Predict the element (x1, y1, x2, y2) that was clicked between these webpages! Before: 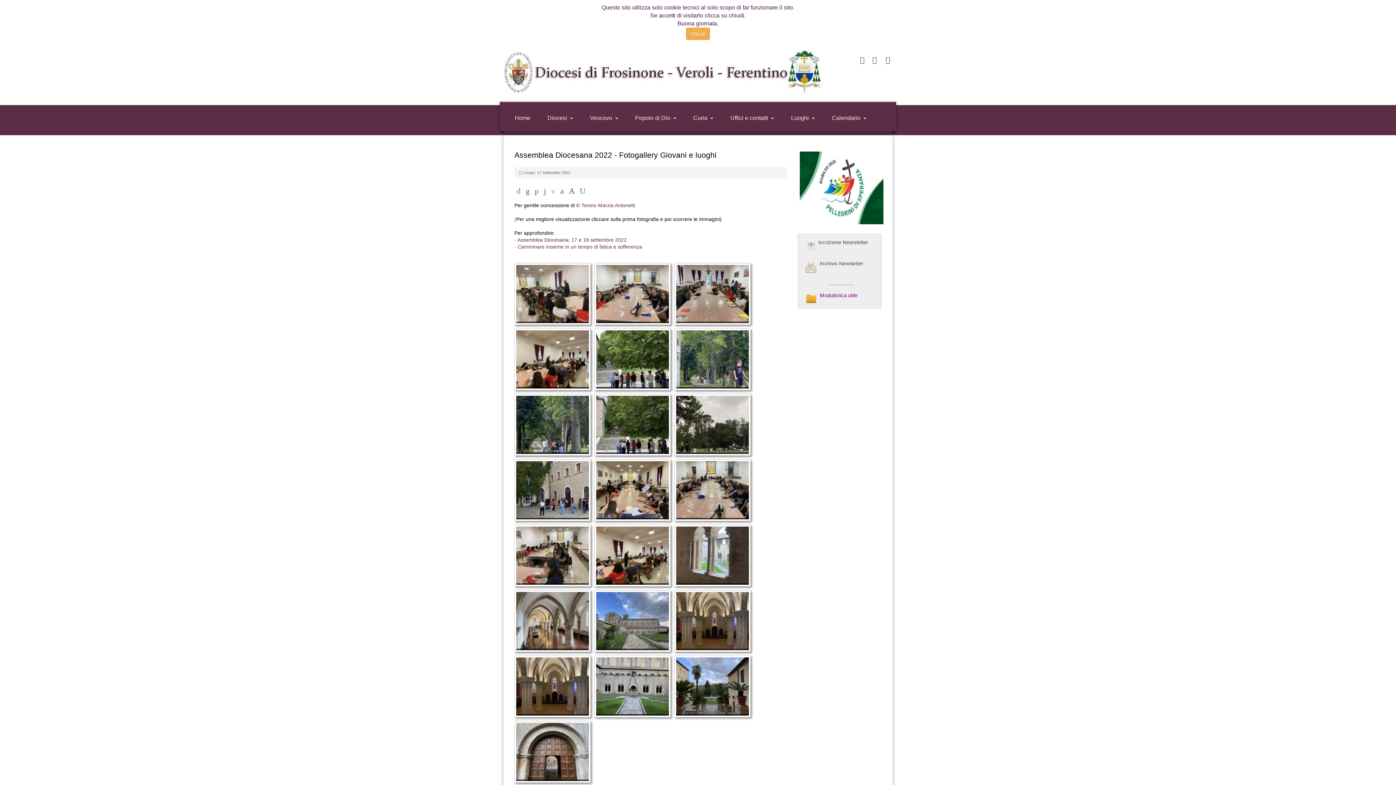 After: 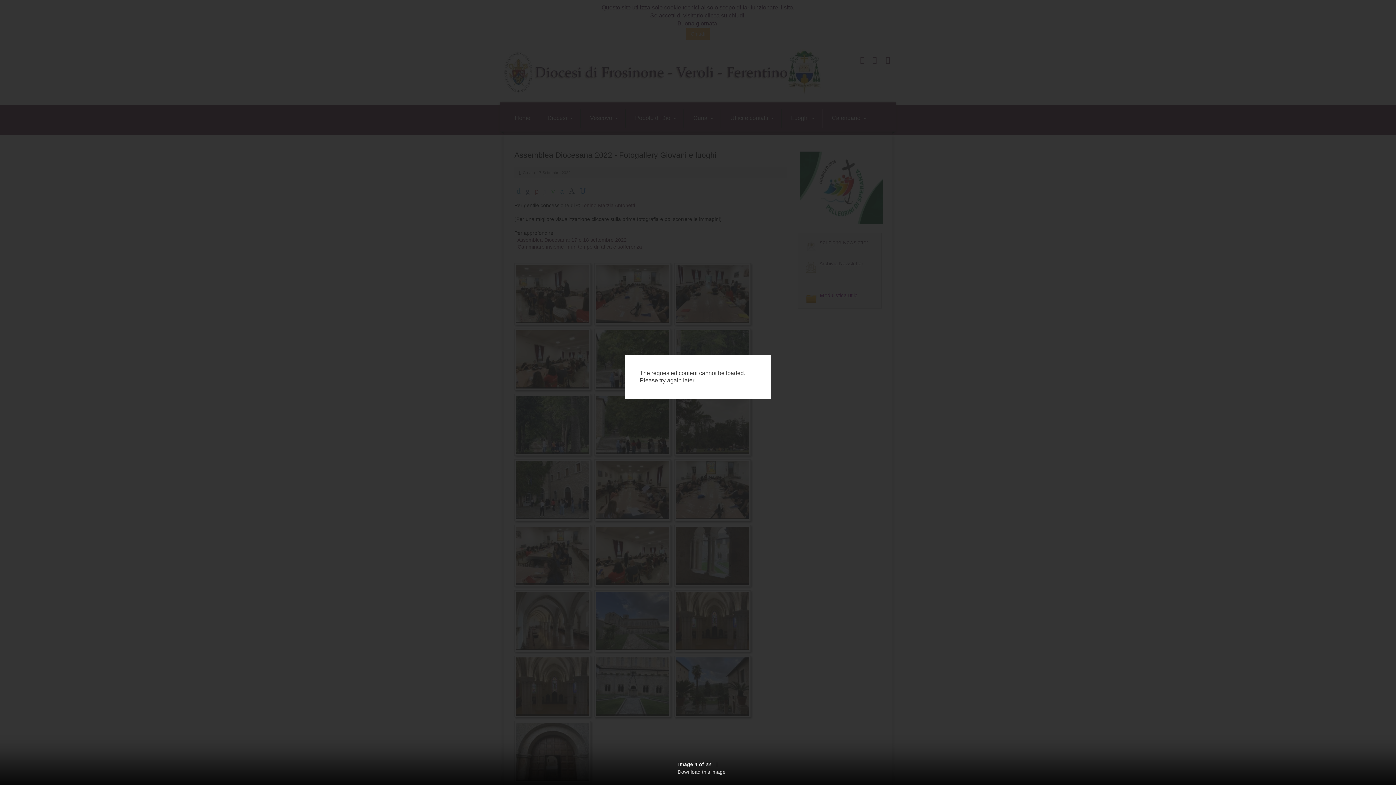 Action: bbox: (516, 330, 589, 388)